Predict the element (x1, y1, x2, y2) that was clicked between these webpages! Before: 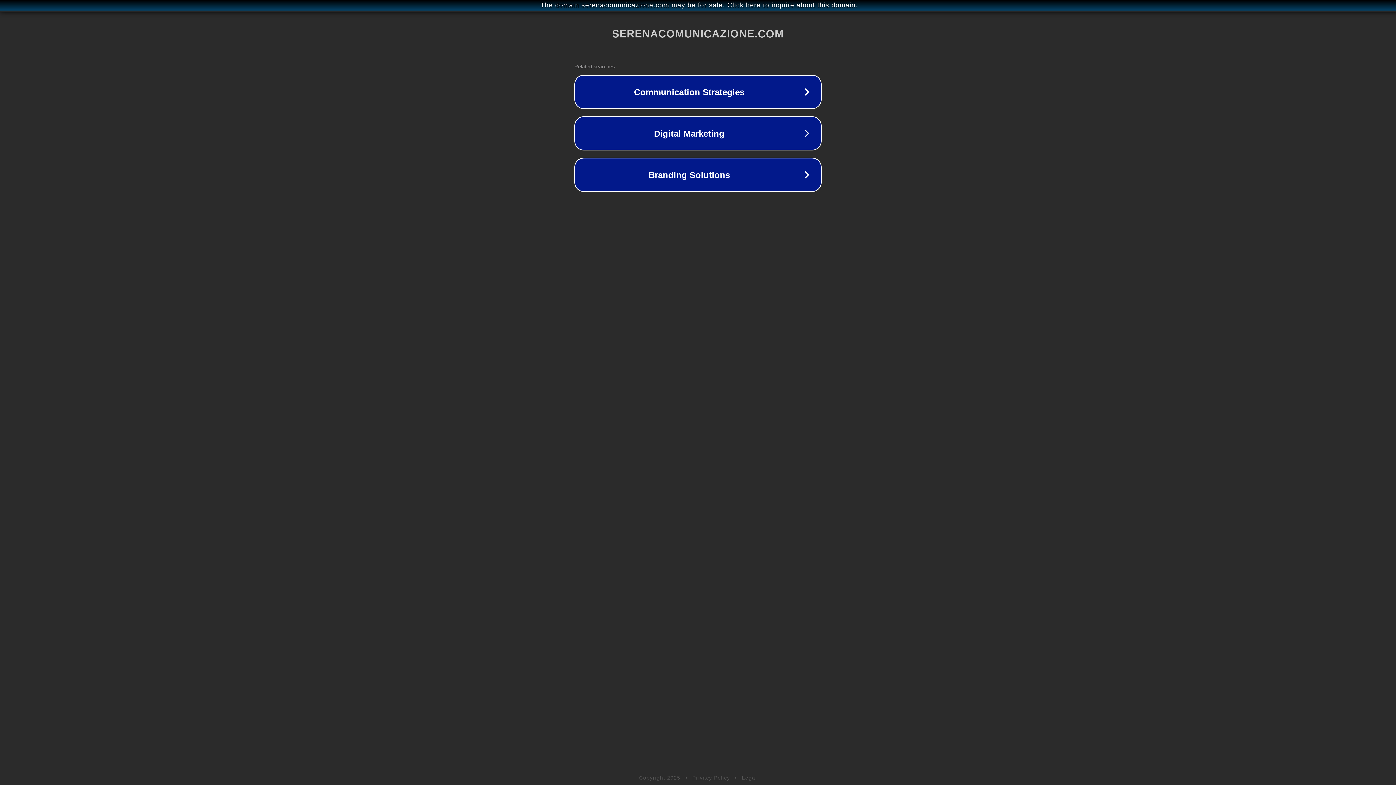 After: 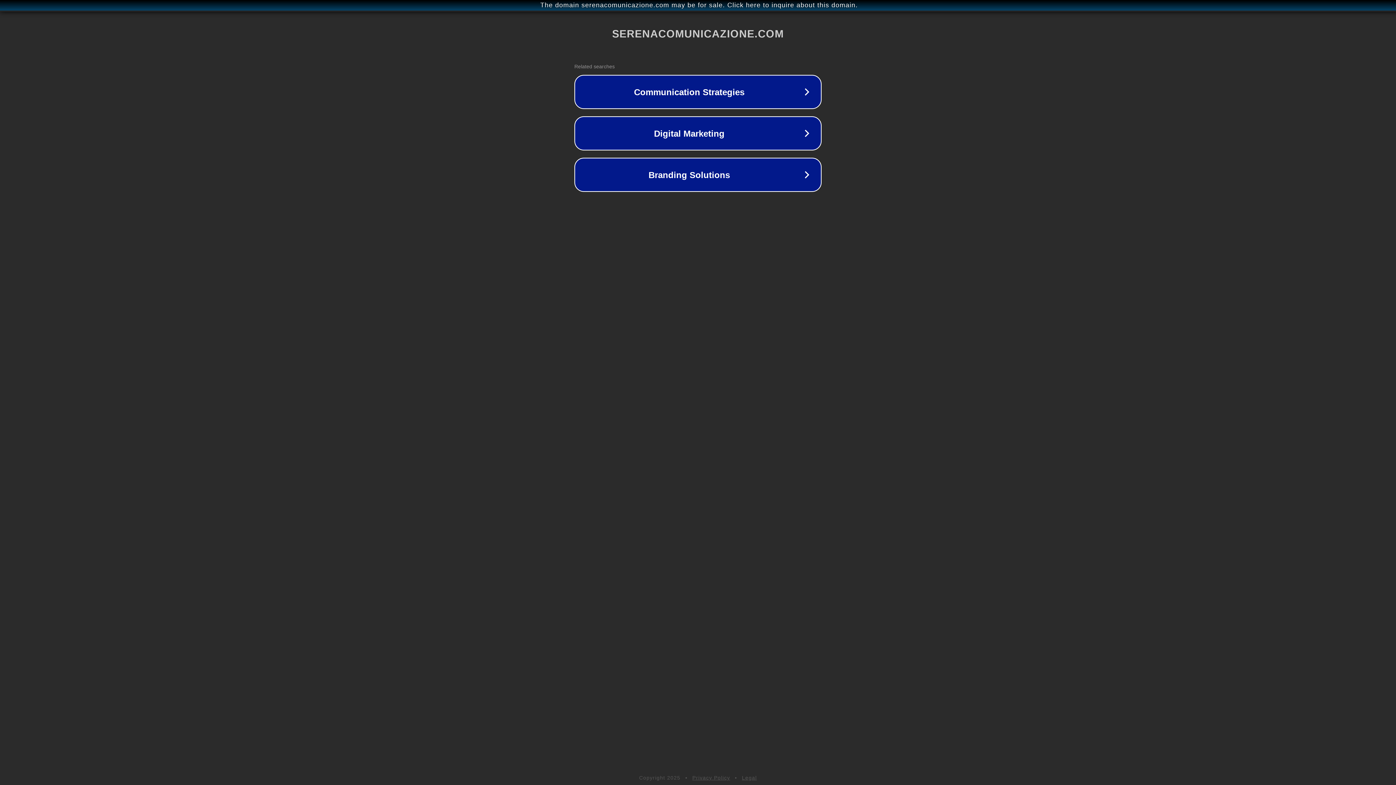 Action: bbox: (692, 775, 730, 781) label: Privacy Policy